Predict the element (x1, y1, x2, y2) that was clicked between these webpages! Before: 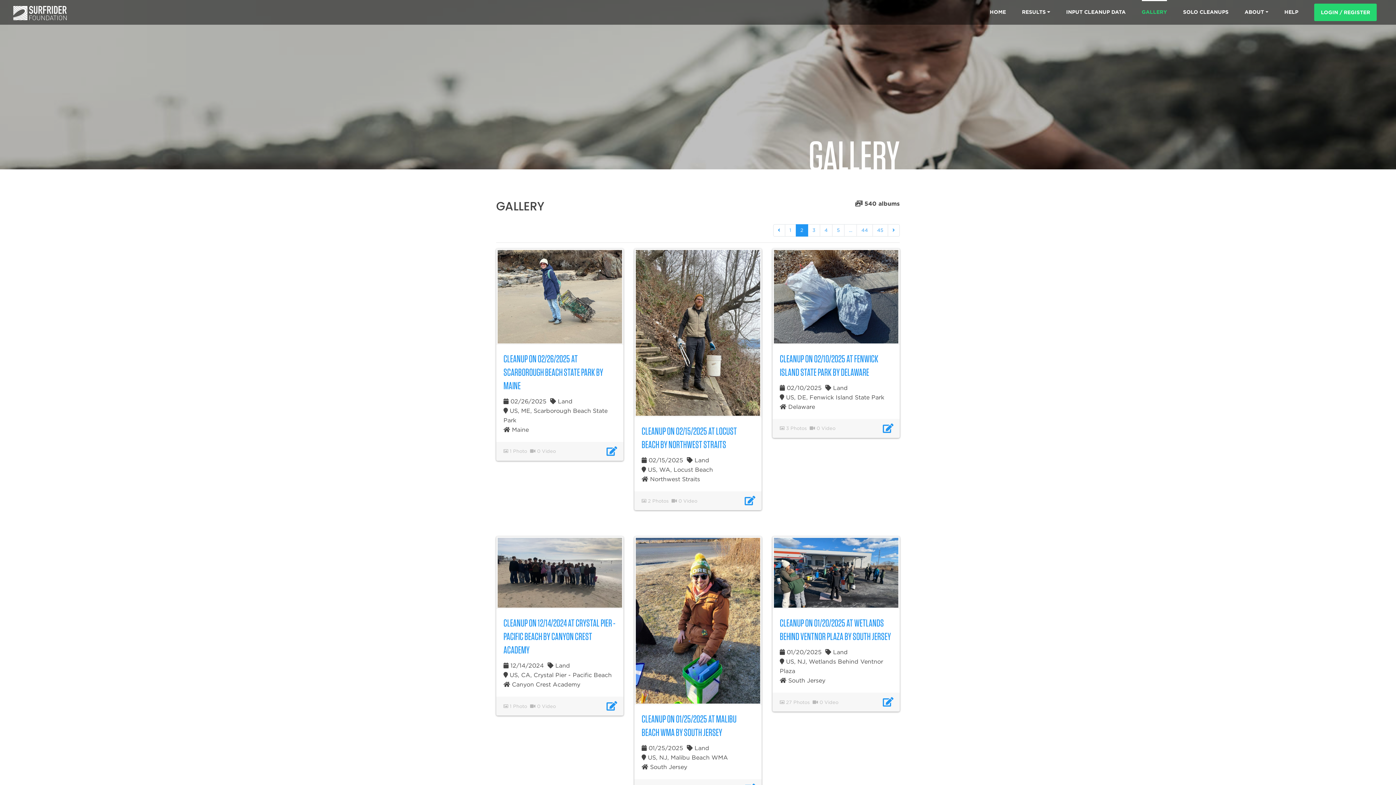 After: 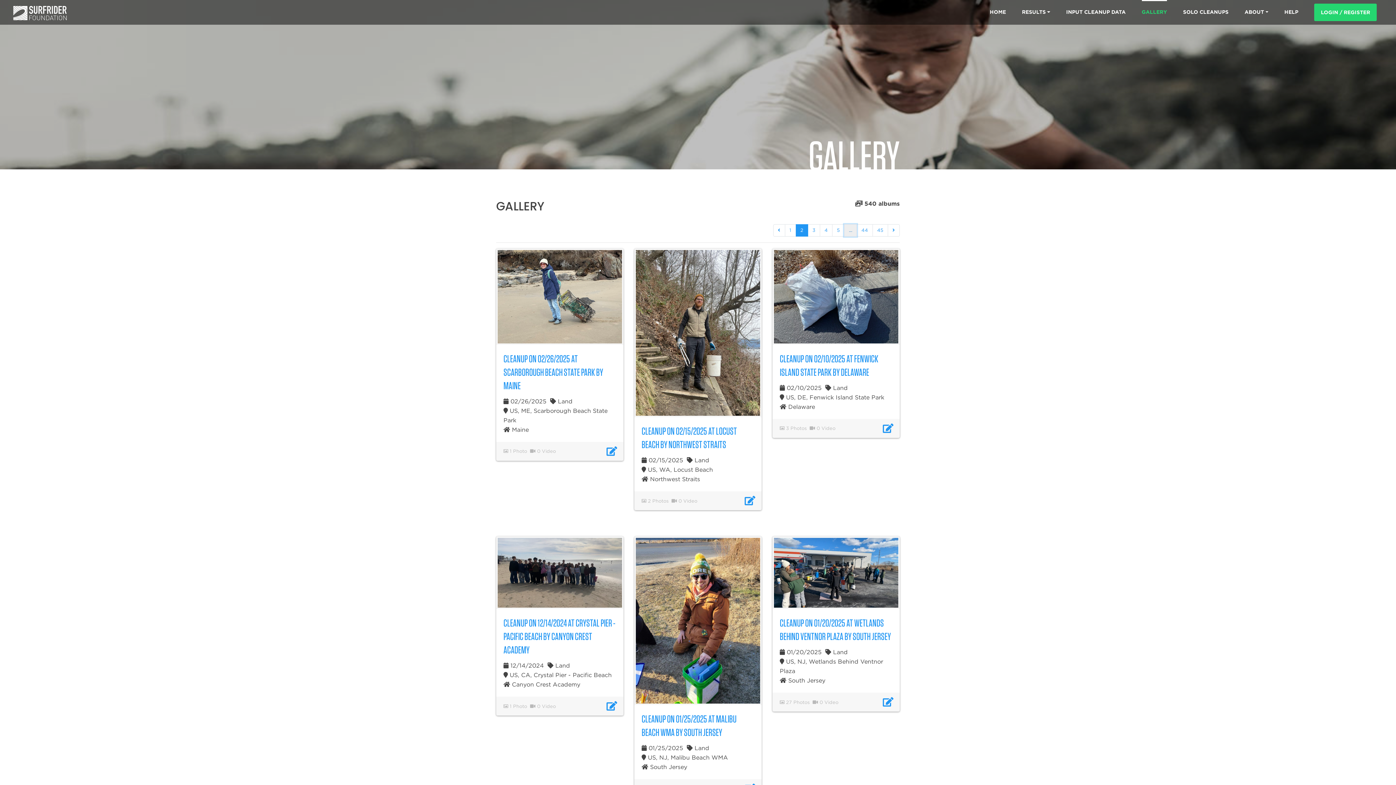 Action: label: ... bbox: (844, 224, 857, 236)